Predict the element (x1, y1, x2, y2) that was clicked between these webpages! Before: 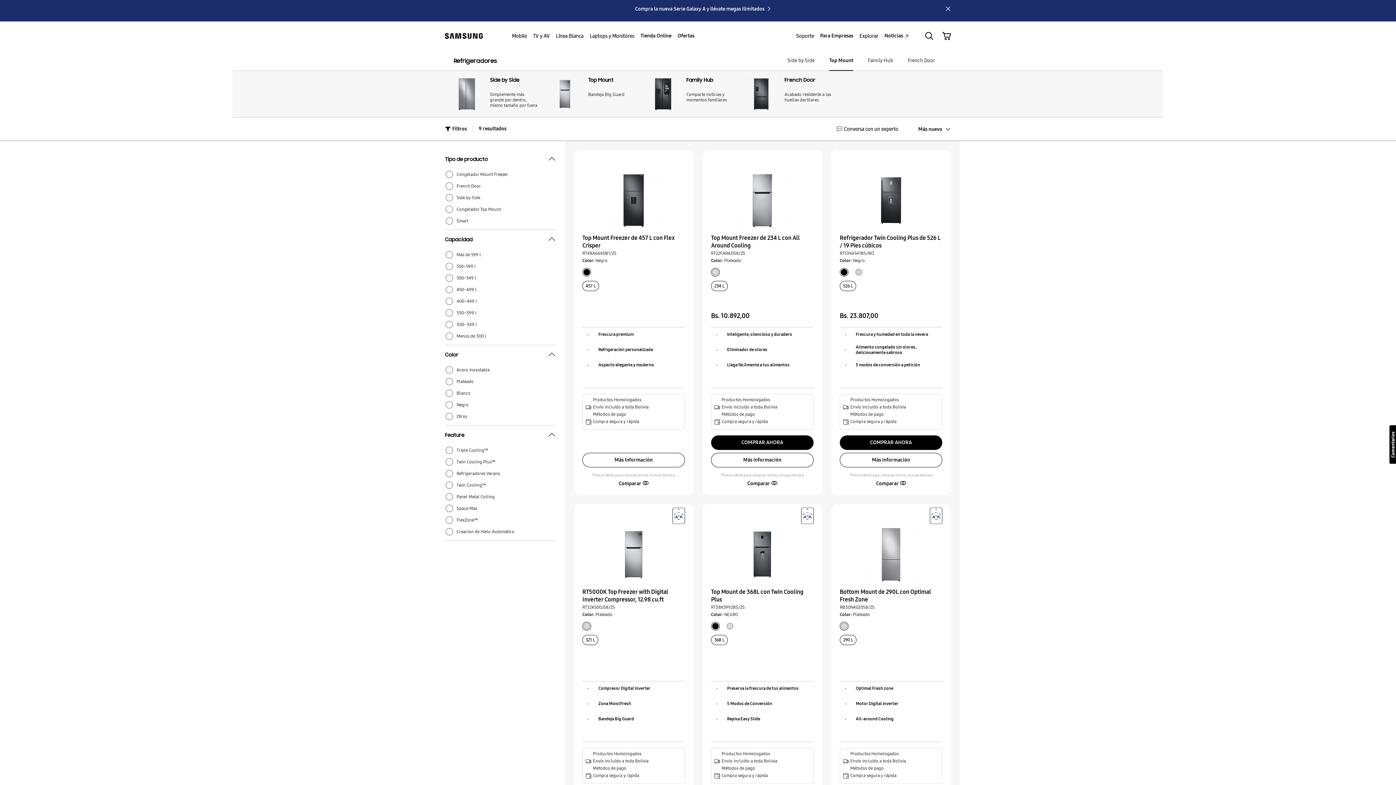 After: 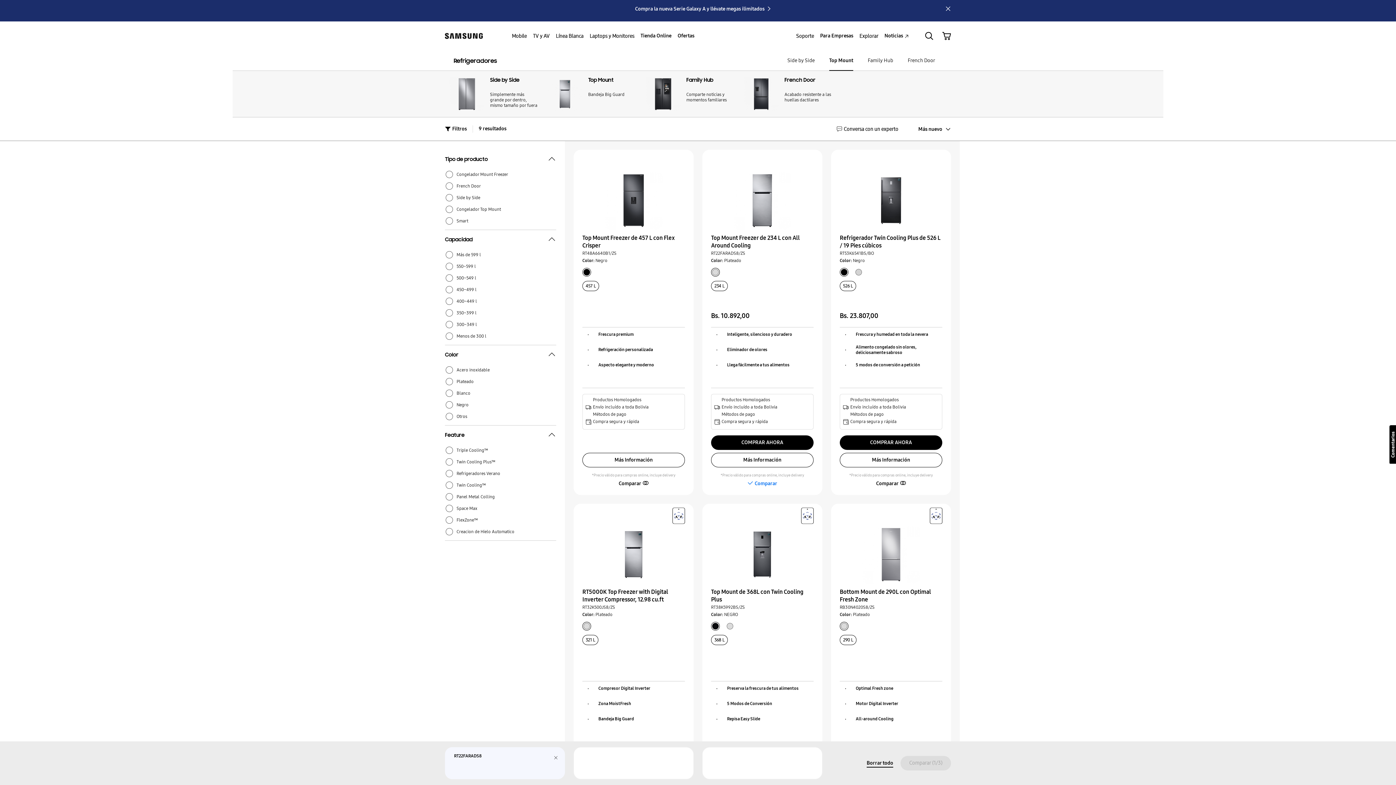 Action: label: Comparar bbox: (747, 480, 777, 487)